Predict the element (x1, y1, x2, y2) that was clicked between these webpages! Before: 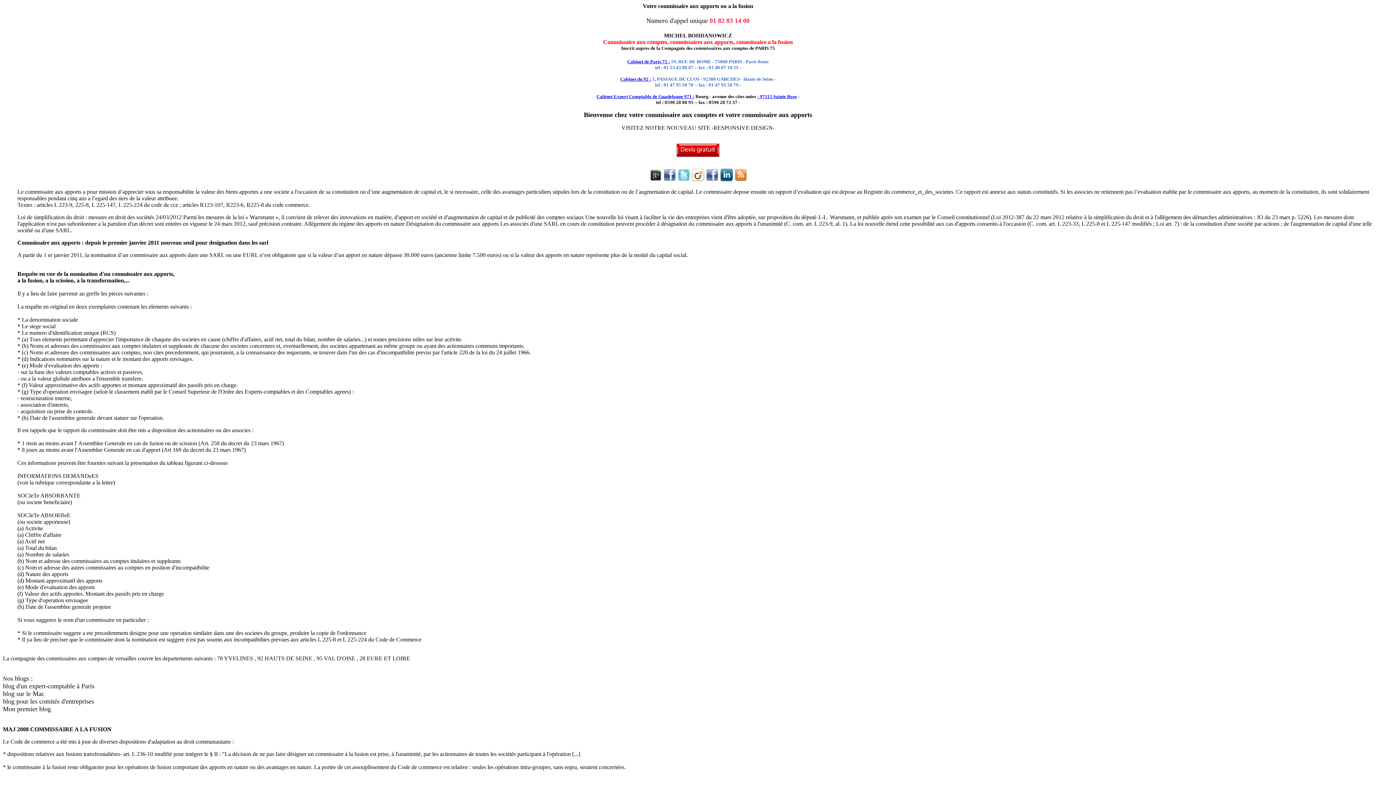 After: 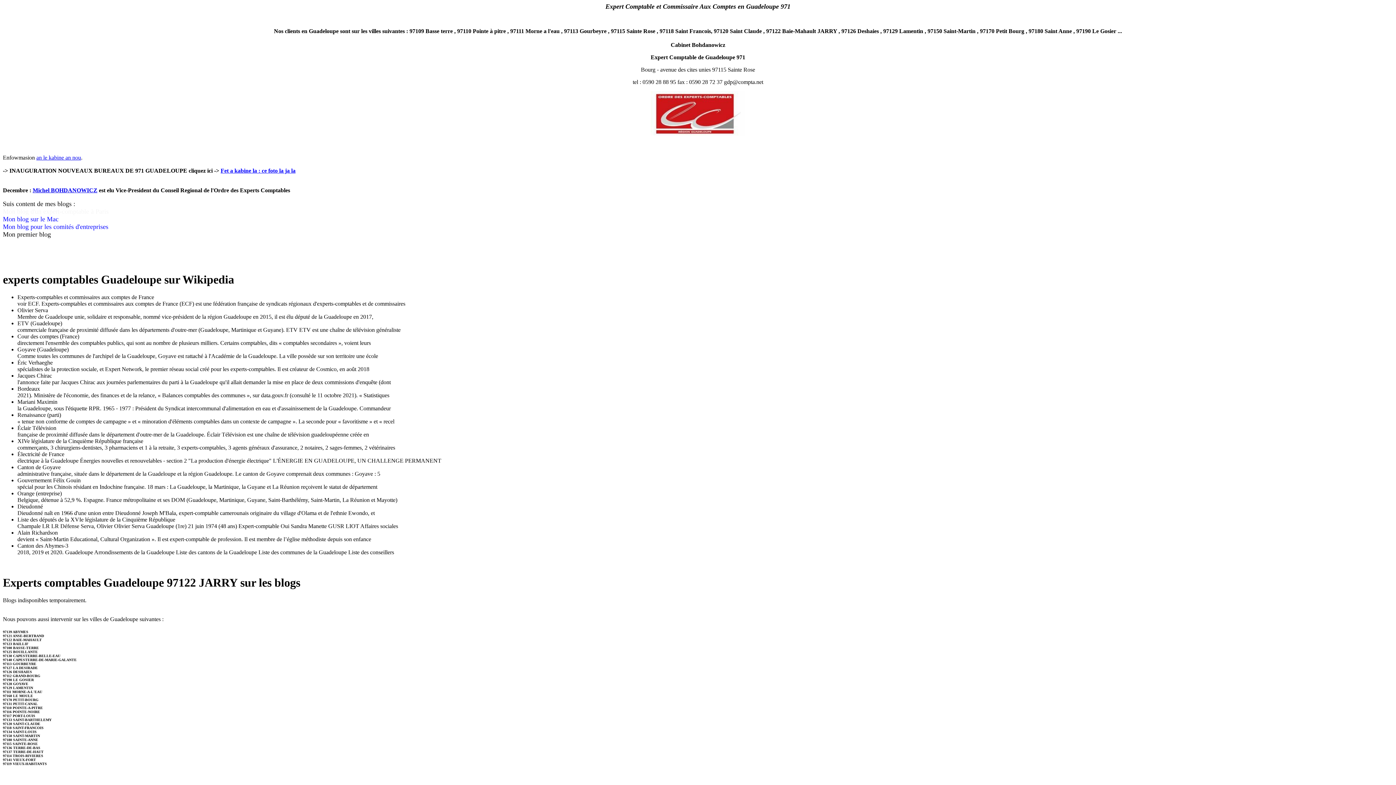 Action: bbox: (596, 93, 694, 99) label: Cabinet Expert Comptable de Guadeloupe 971 :